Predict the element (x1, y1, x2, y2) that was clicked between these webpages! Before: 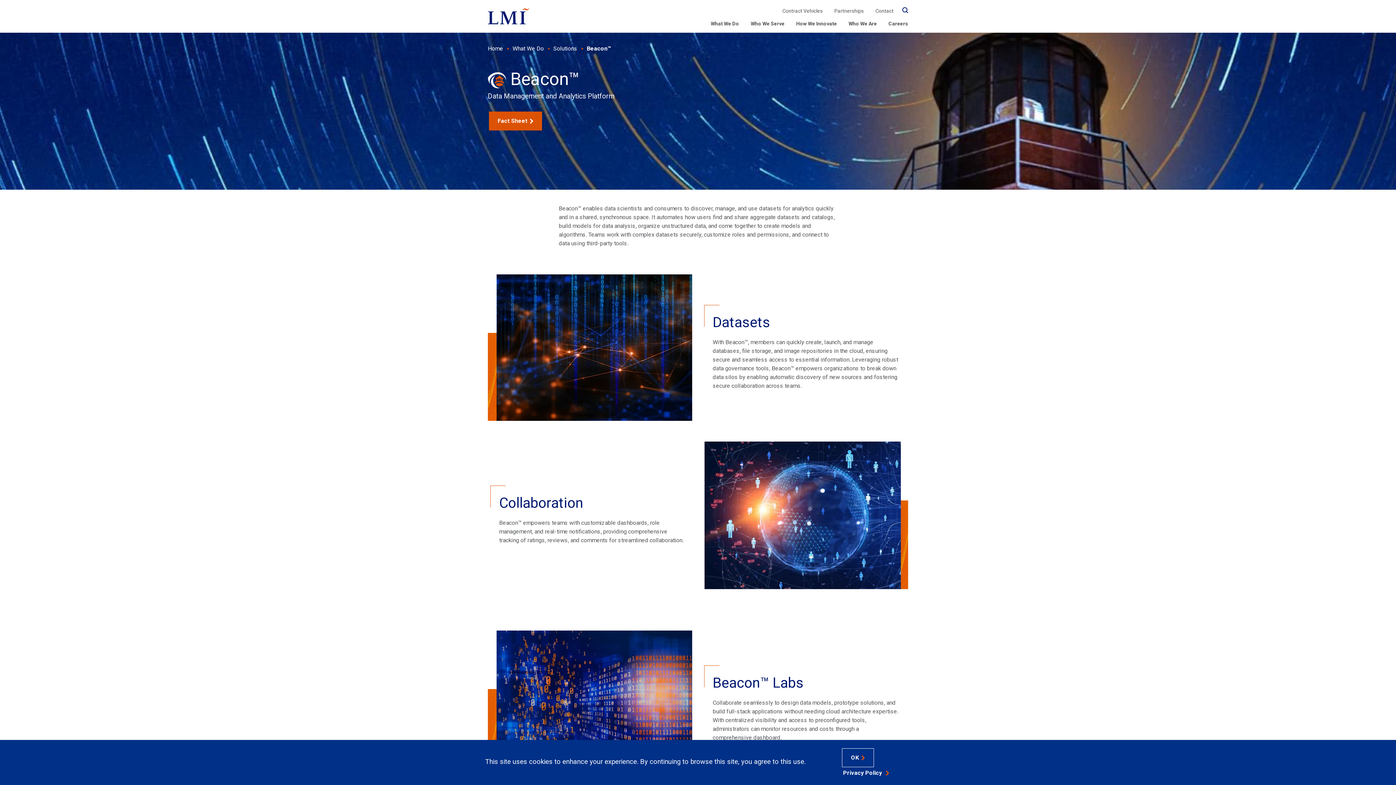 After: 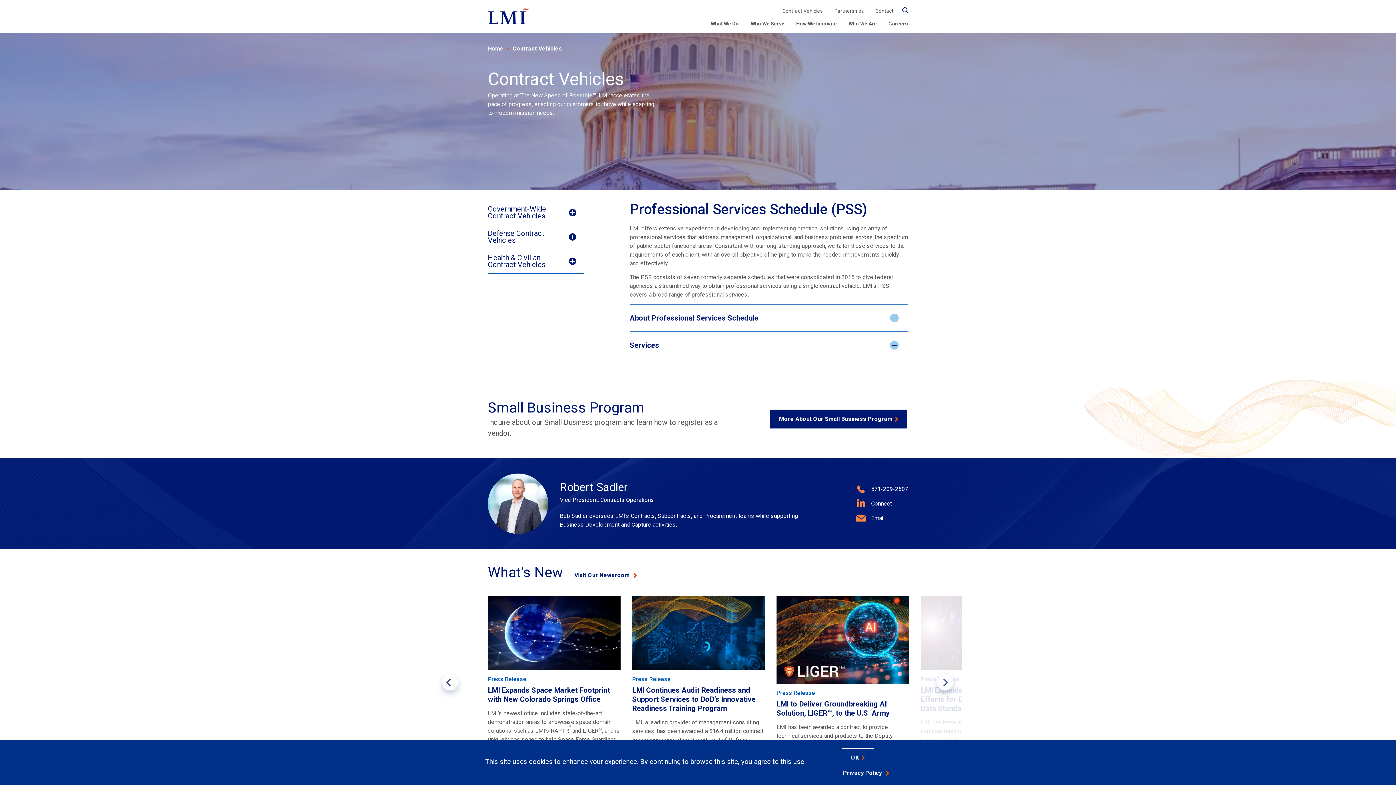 Action: label: Contract Vehicles bbox: (782, 7, 822, 15)